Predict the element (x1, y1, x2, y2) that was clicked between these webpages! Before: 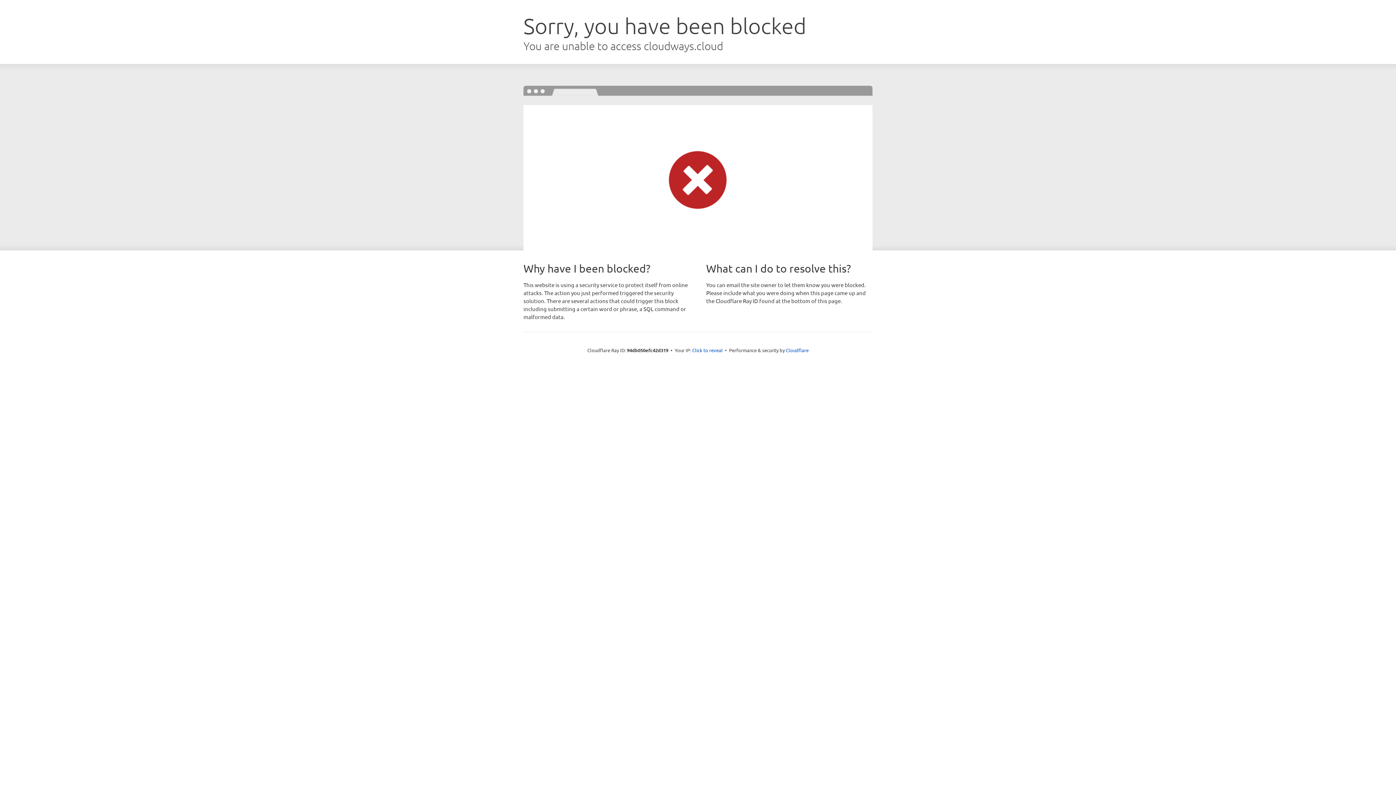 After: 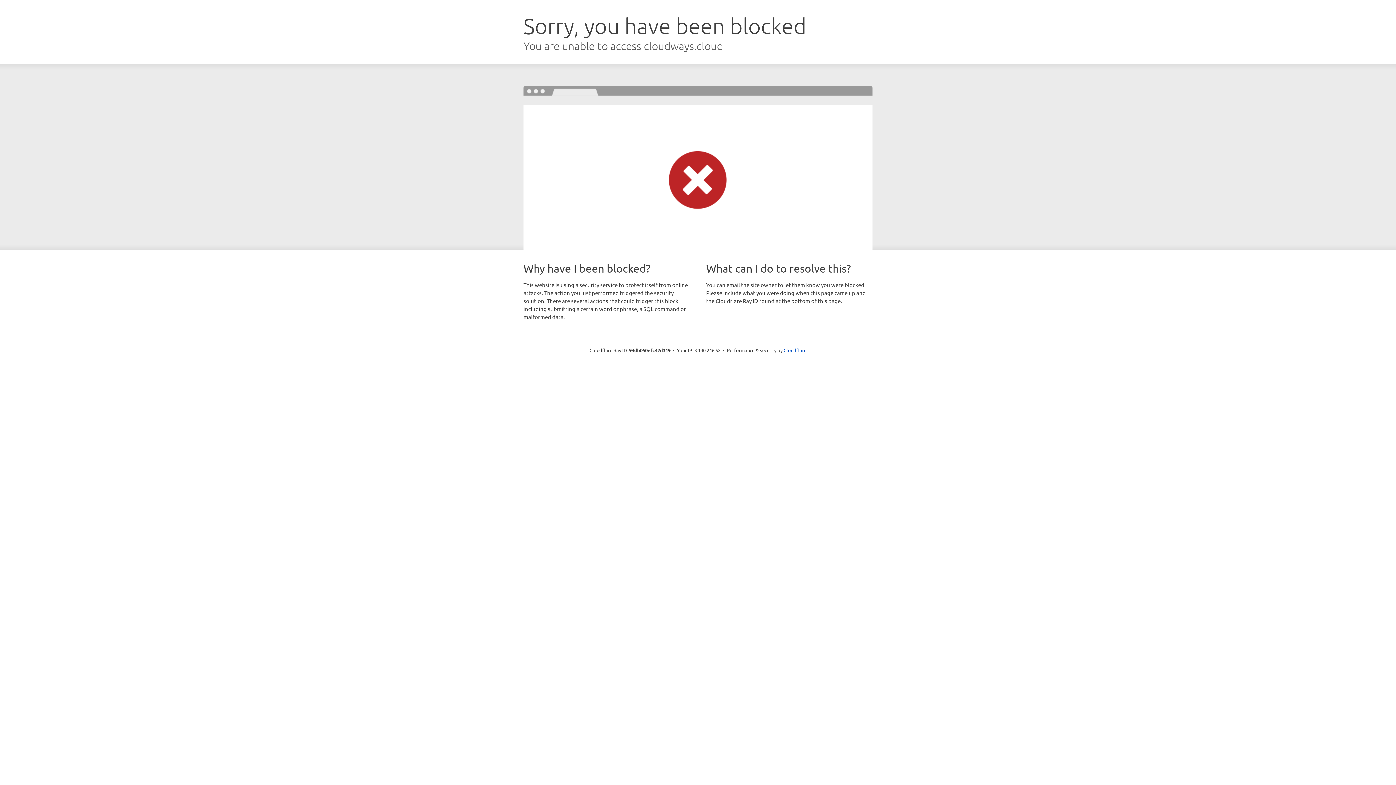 Action: label: Click to reveal bbox: (692, 346, 722, 353)